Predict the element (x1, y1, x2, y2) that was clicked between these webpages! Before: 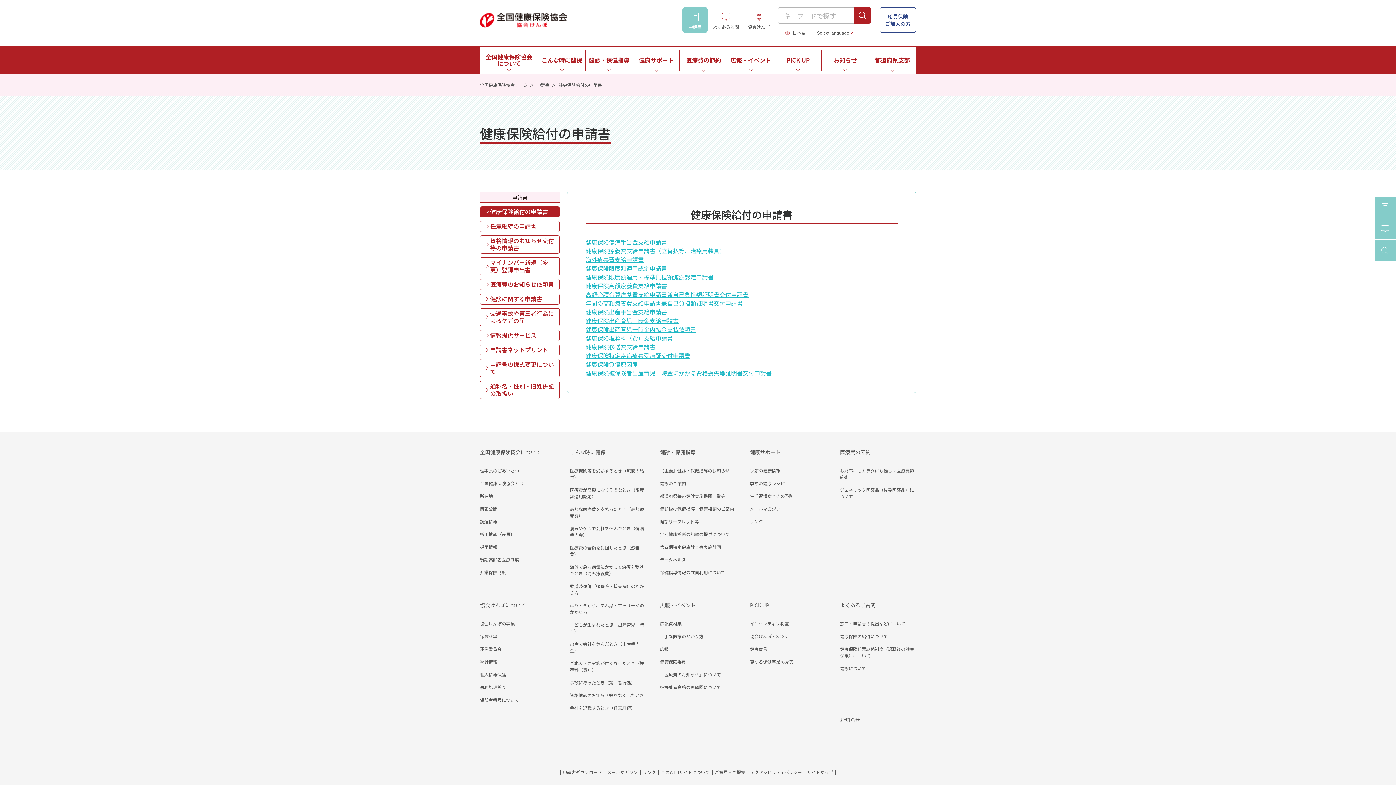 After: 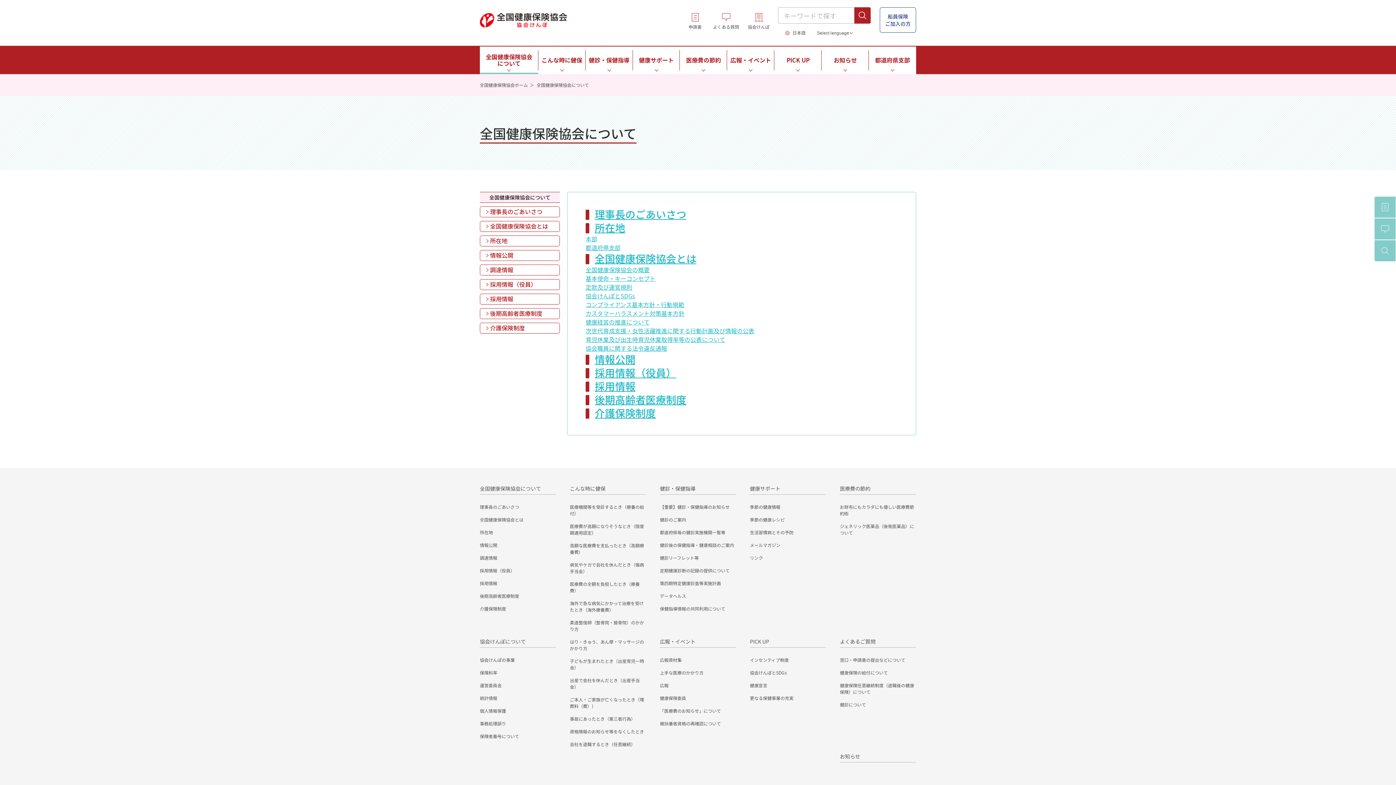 Action: label: 全国健康保険協会について bbox: (480, 448, 541, 456)